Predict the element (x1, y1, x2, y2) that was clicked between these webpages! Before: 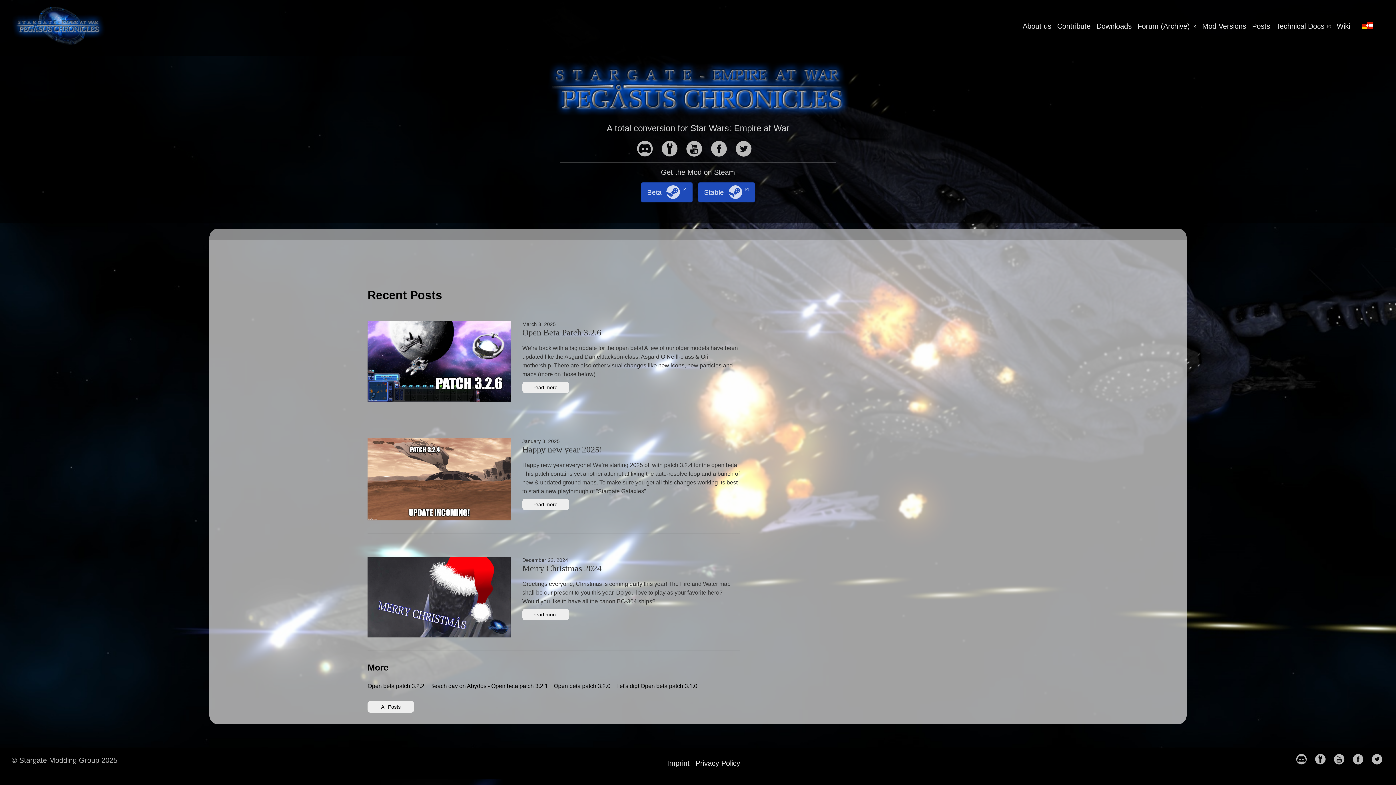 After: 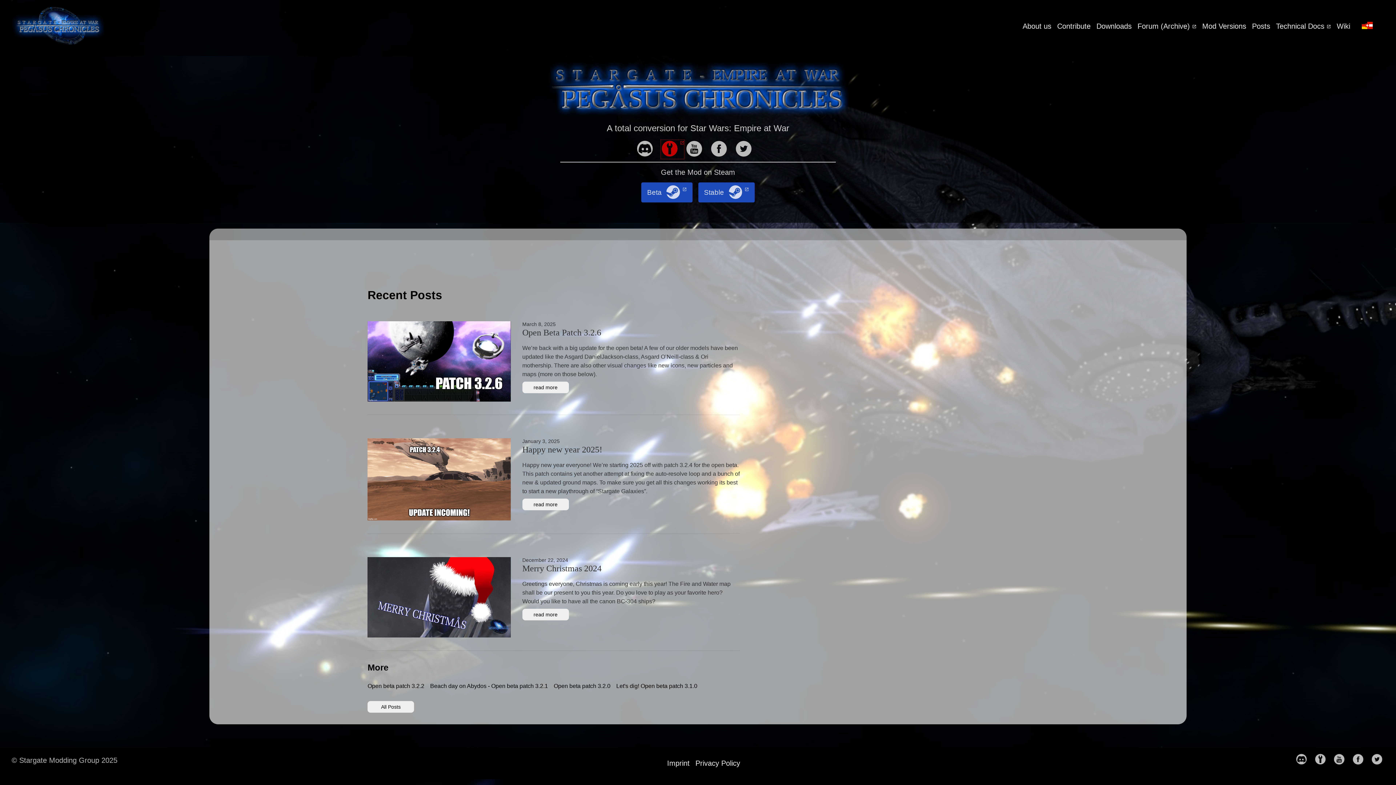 Action: label: follow on moddb——Opens in a new window bbox: (661, 140, 684, 159)